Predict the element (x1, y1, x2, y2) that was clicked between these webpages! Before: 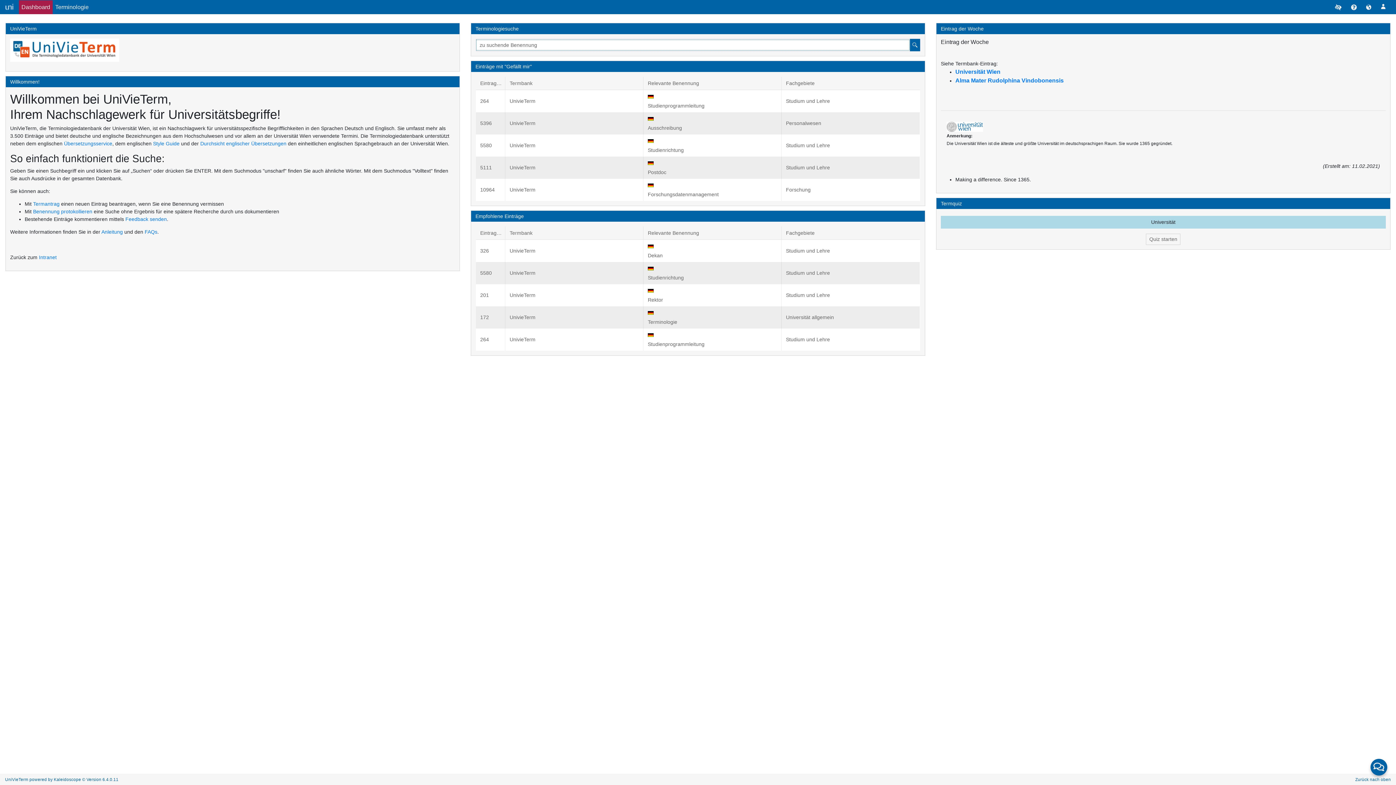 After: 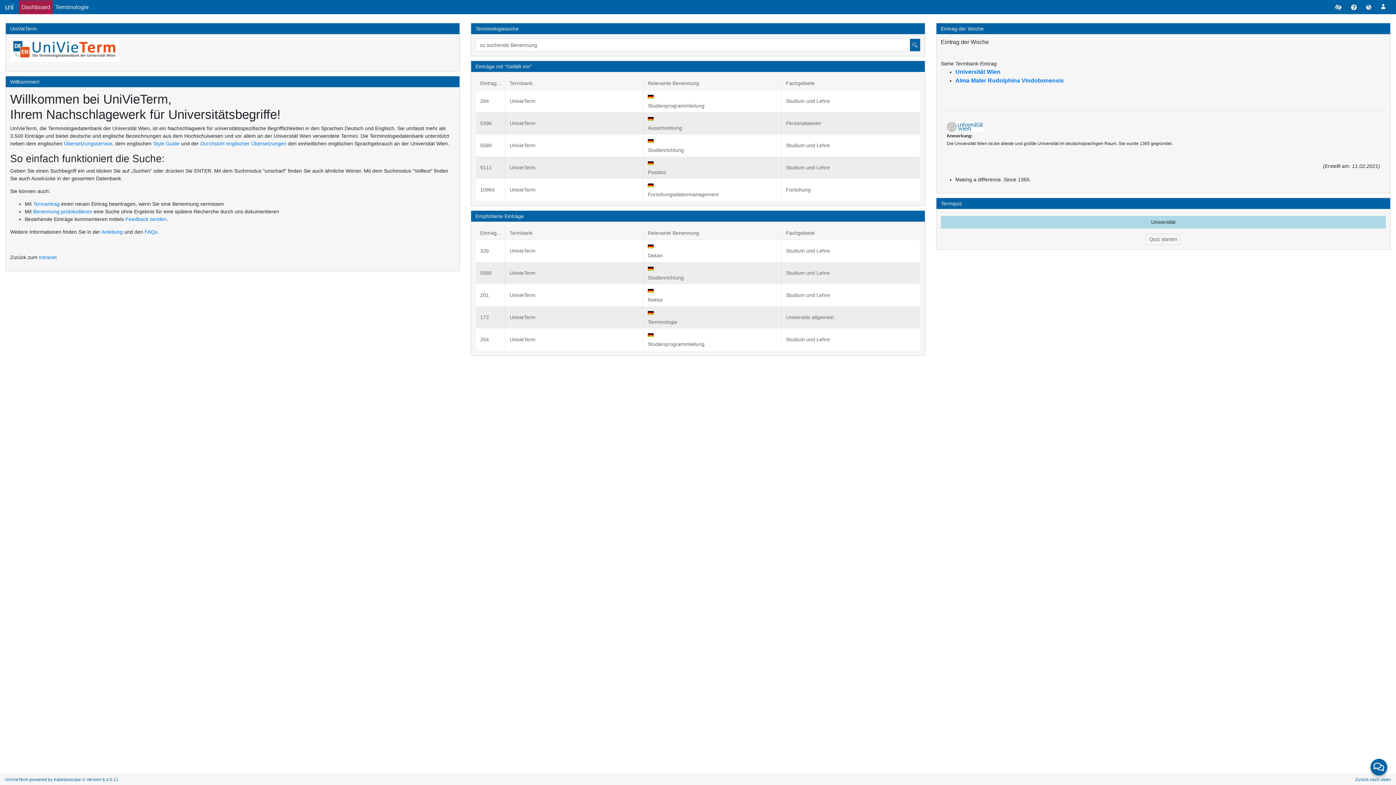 Action: bbox: (1355, 777, 1391, 782) label: Zurück nach oben